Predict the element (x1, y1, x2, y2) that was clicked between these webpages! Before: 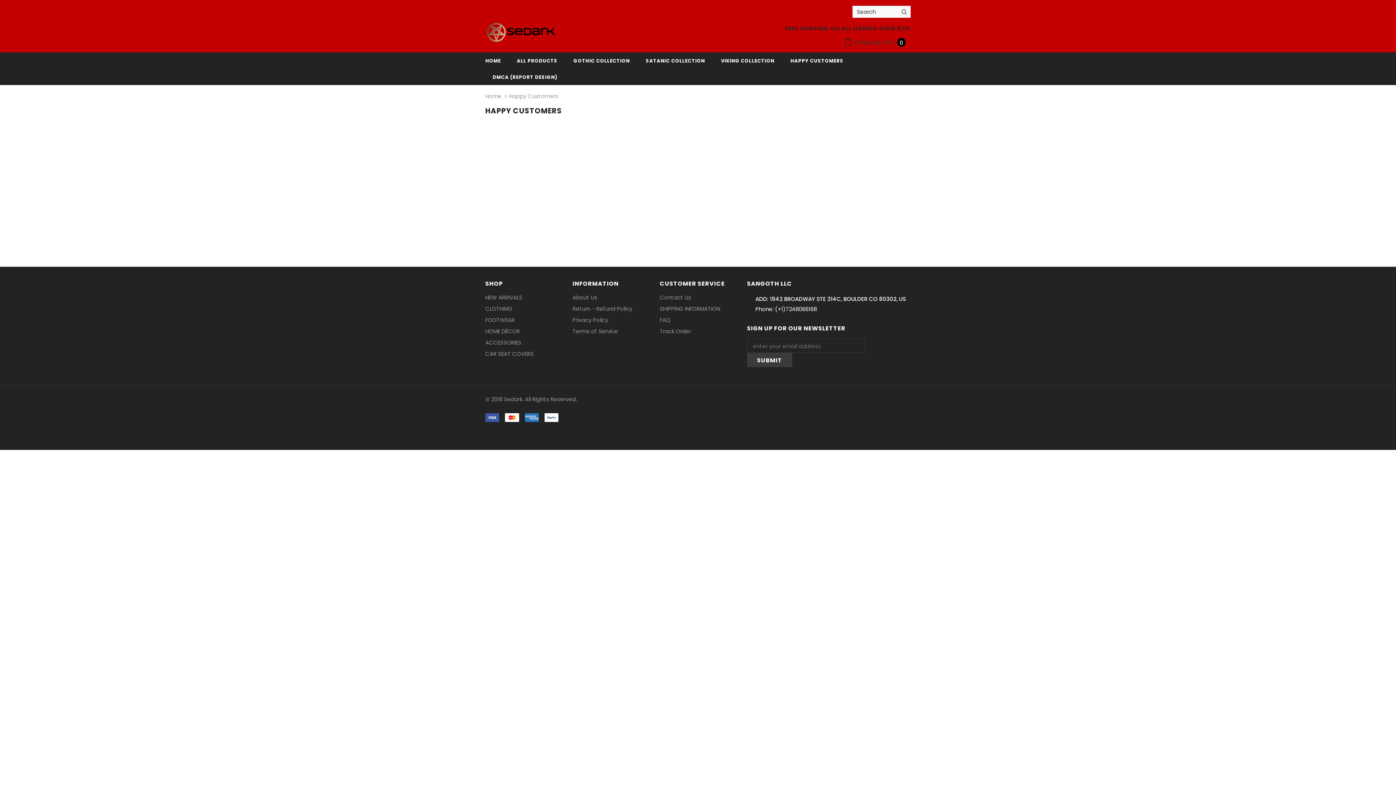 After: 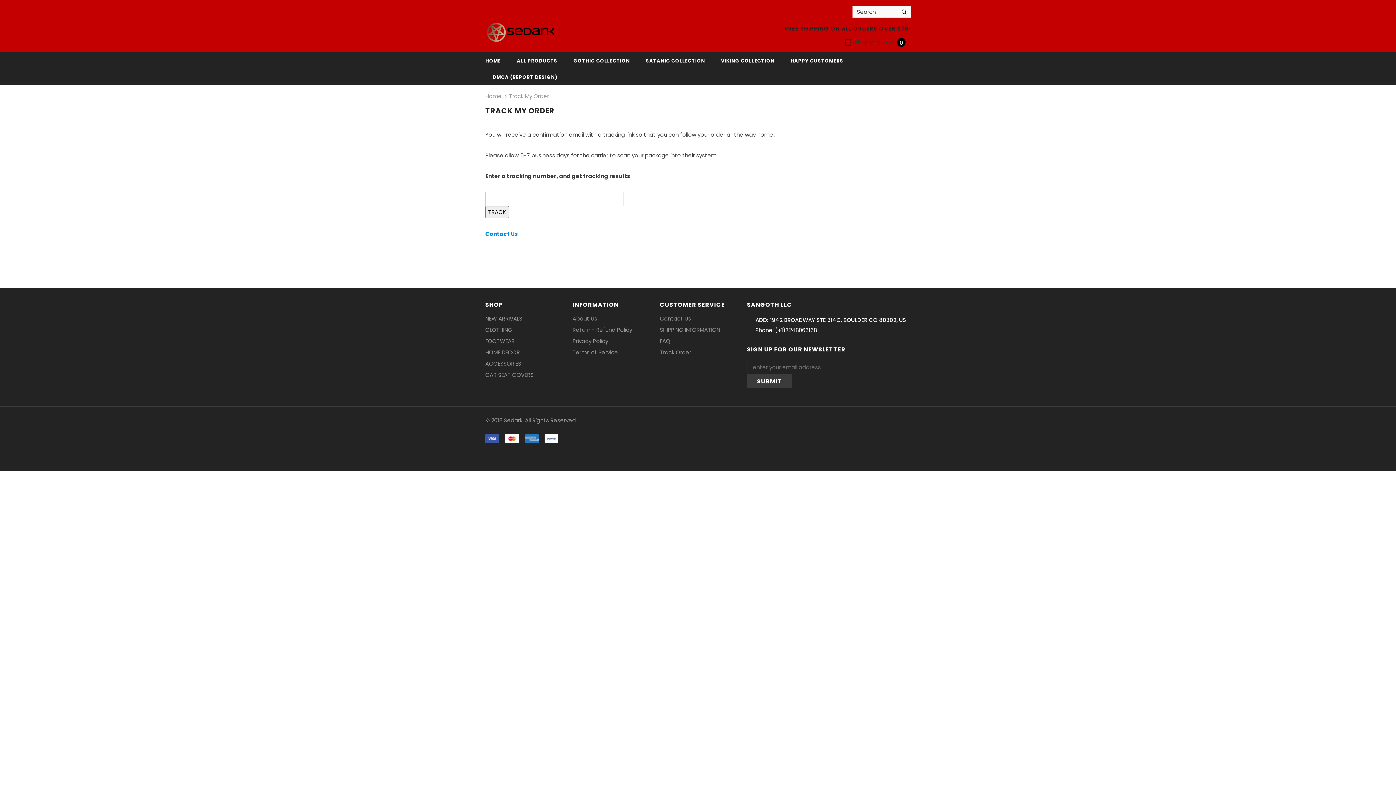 Action: label: Track Order bbox: (660, 325, 691, 337)